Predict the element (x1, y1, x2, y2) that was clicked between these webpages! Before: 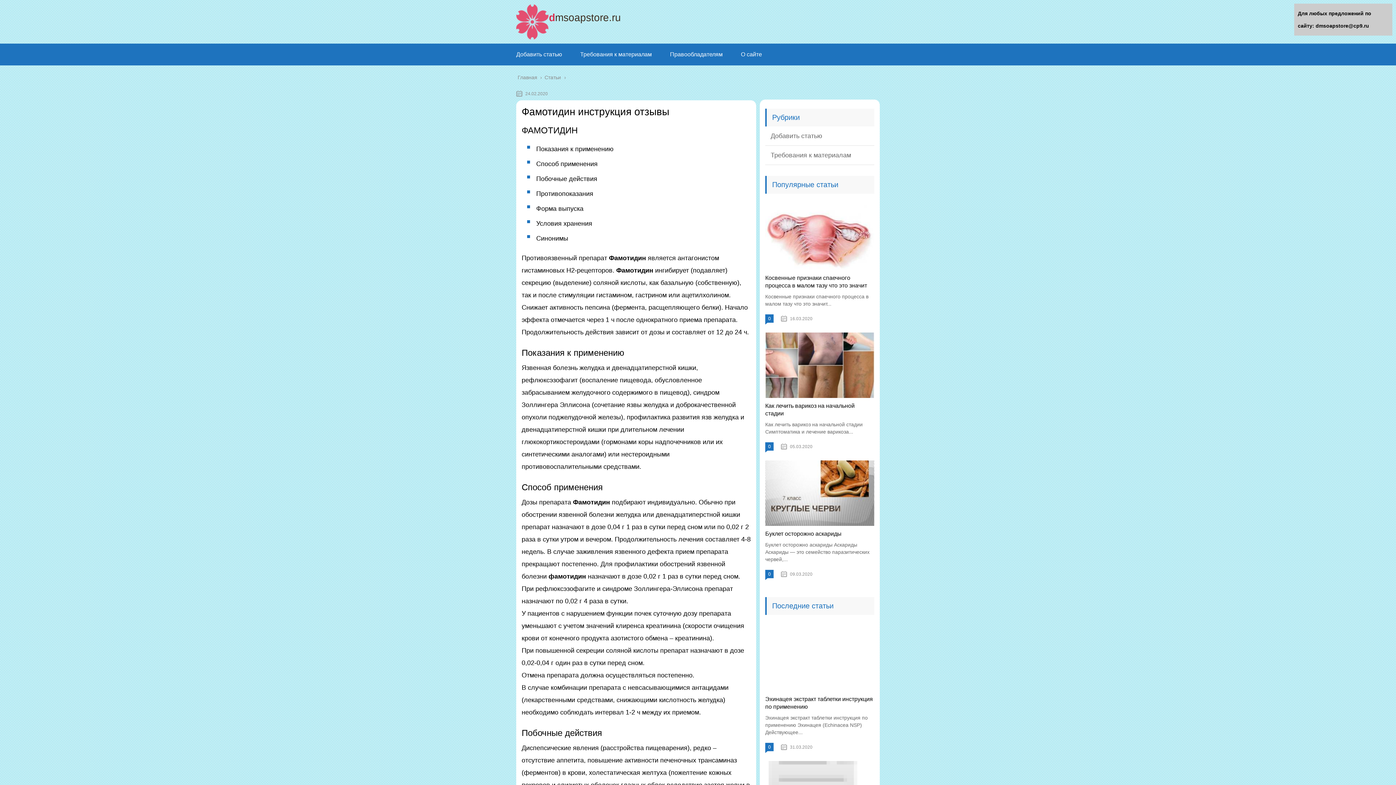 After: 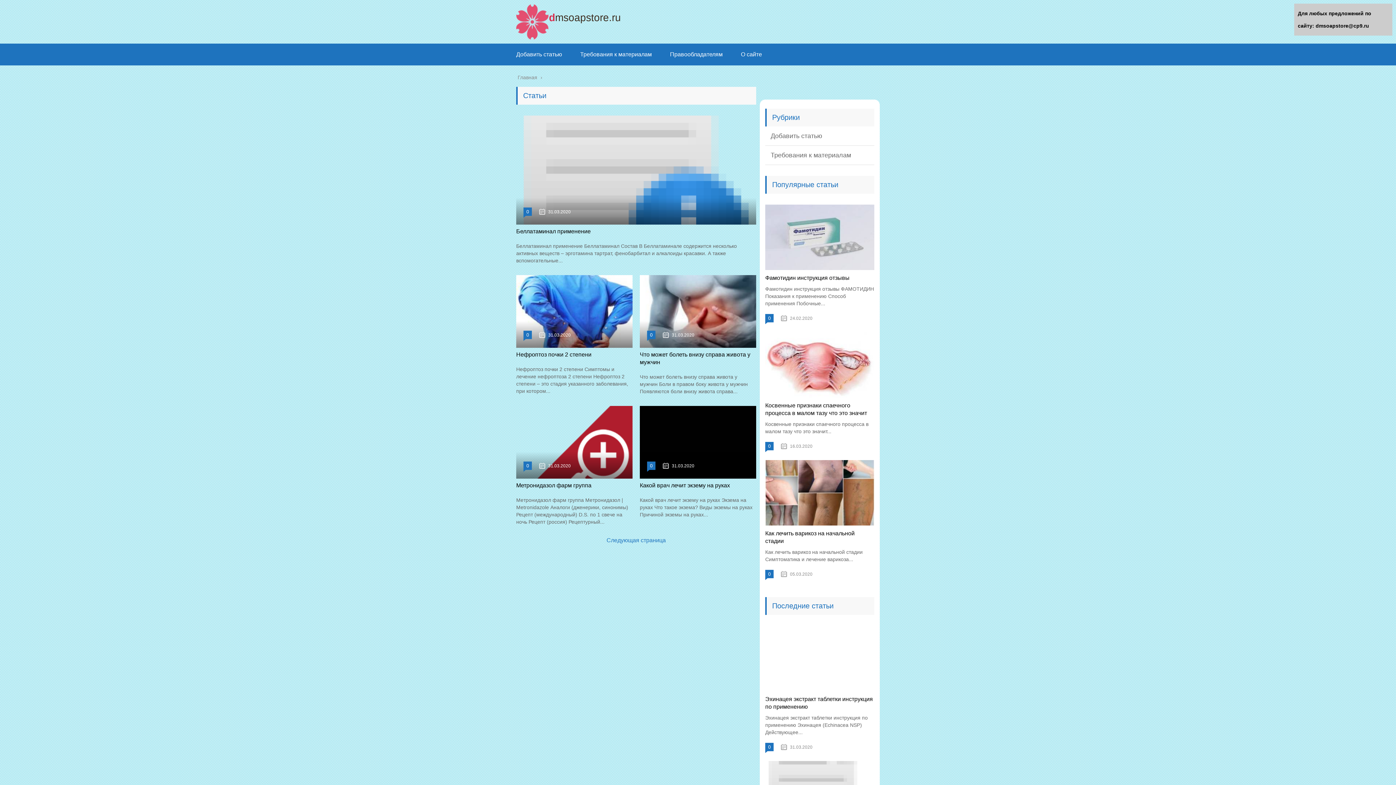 Action: label: Статьи bbox: (544, 74, 562, 80)